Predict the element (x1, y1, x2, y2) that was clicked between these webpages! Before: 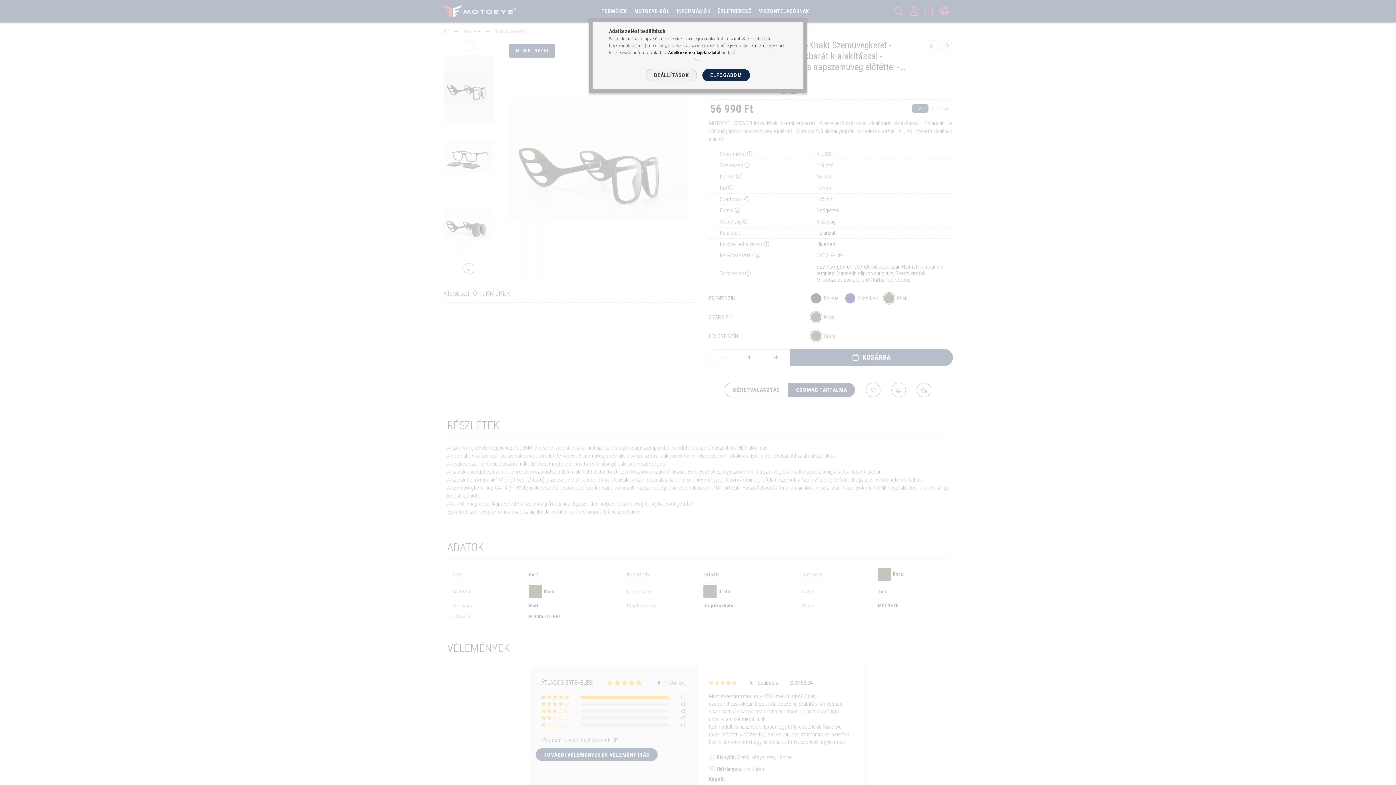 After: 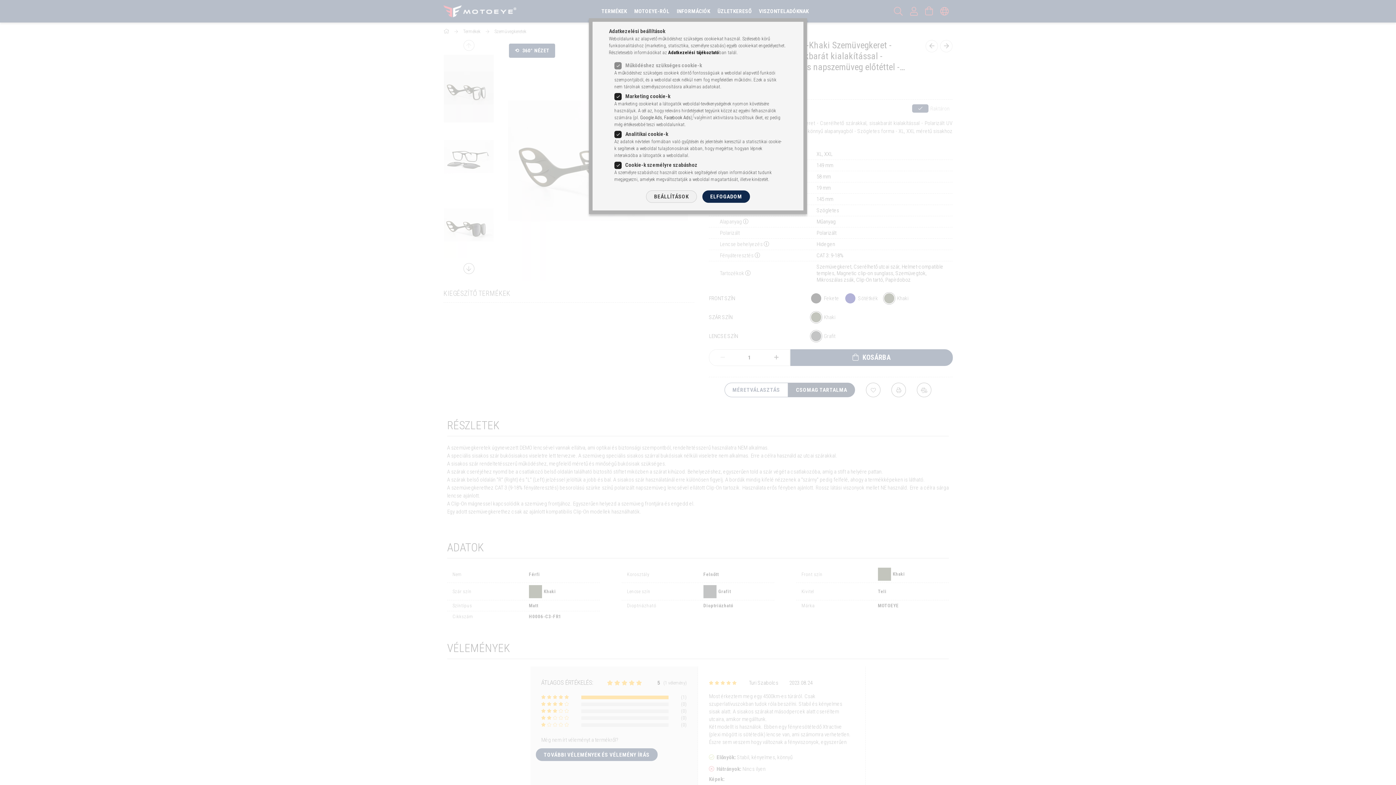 Action: label: BEÁLLÍTÁSOK bbox: (646, 69, 696, 81)